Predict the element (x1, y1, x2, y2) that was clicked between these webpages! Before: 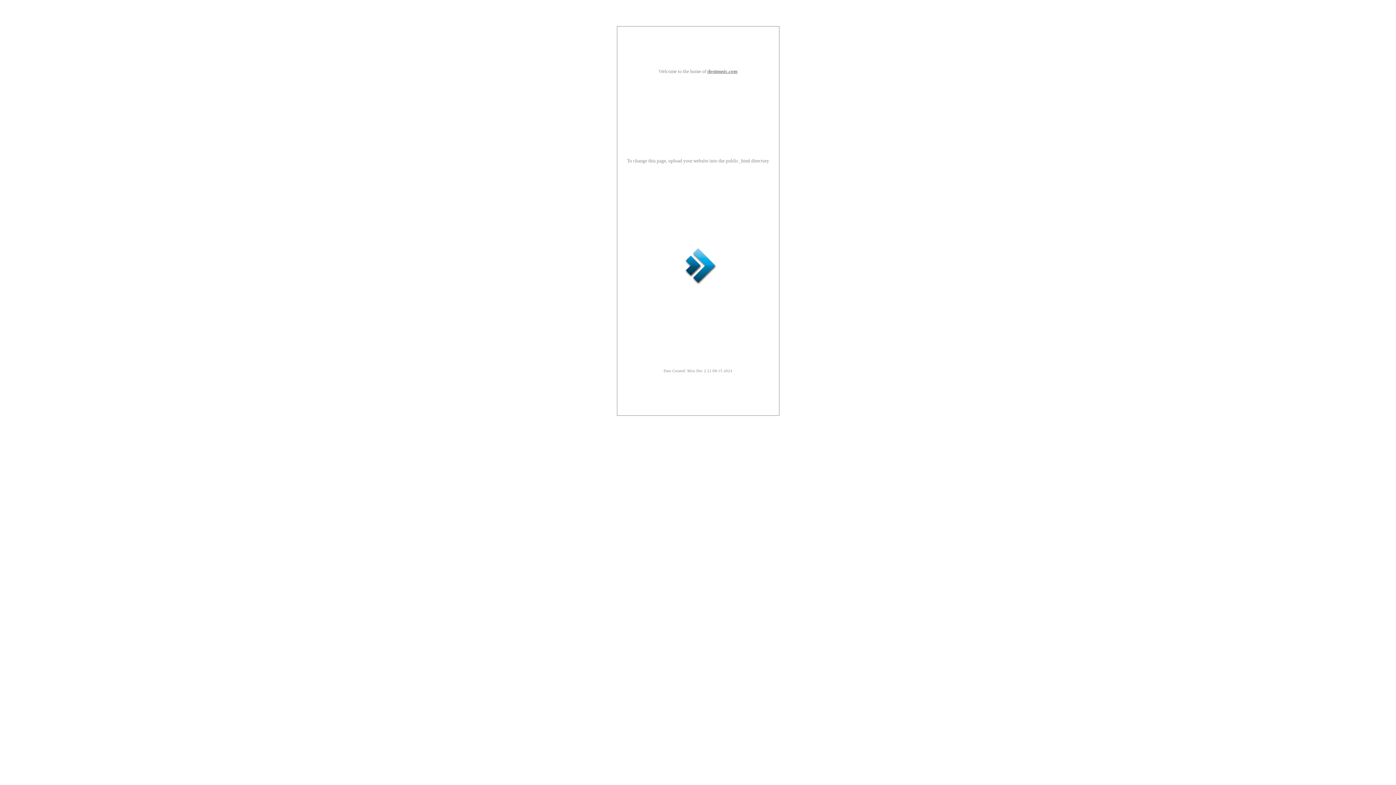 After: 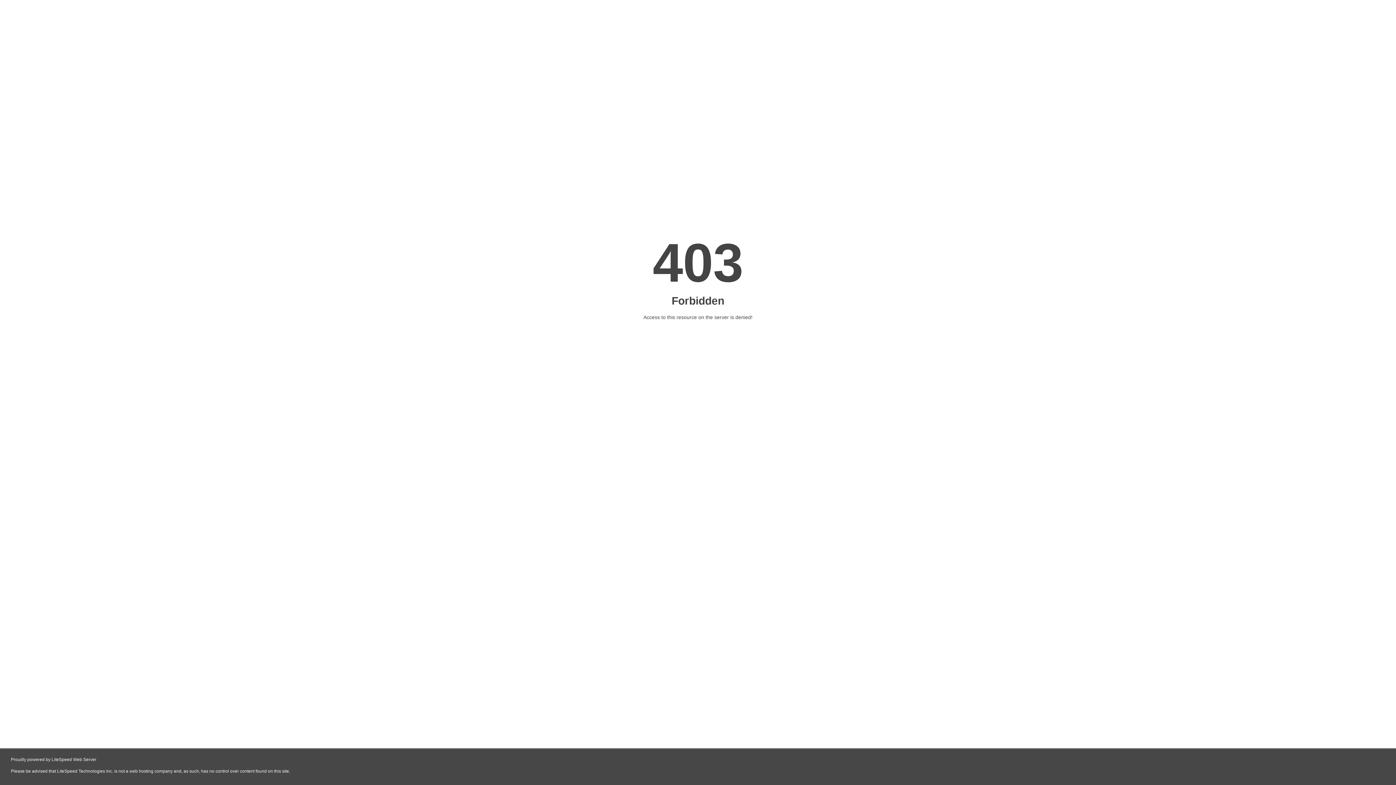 Action: label: dostmusic.com bbox: (707, 68, 737, 74)